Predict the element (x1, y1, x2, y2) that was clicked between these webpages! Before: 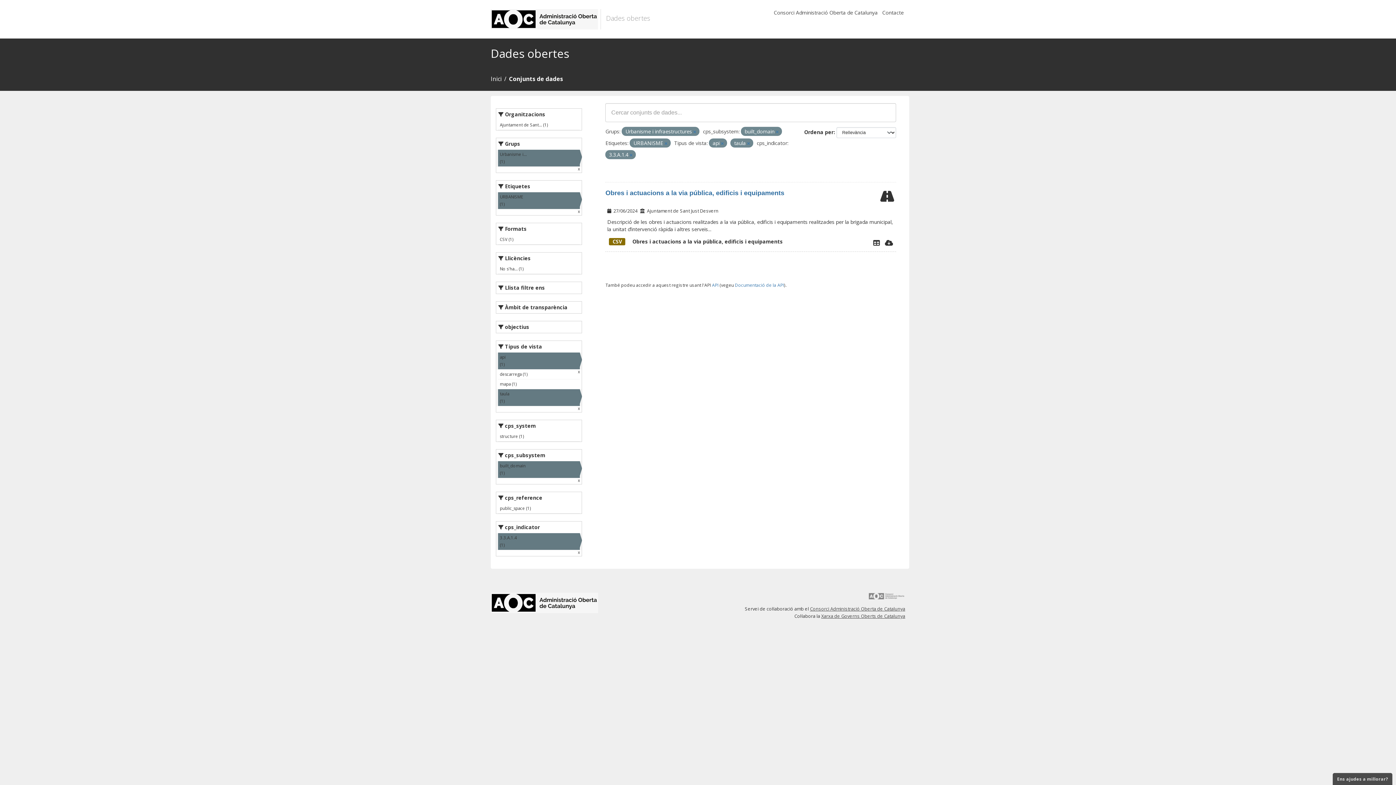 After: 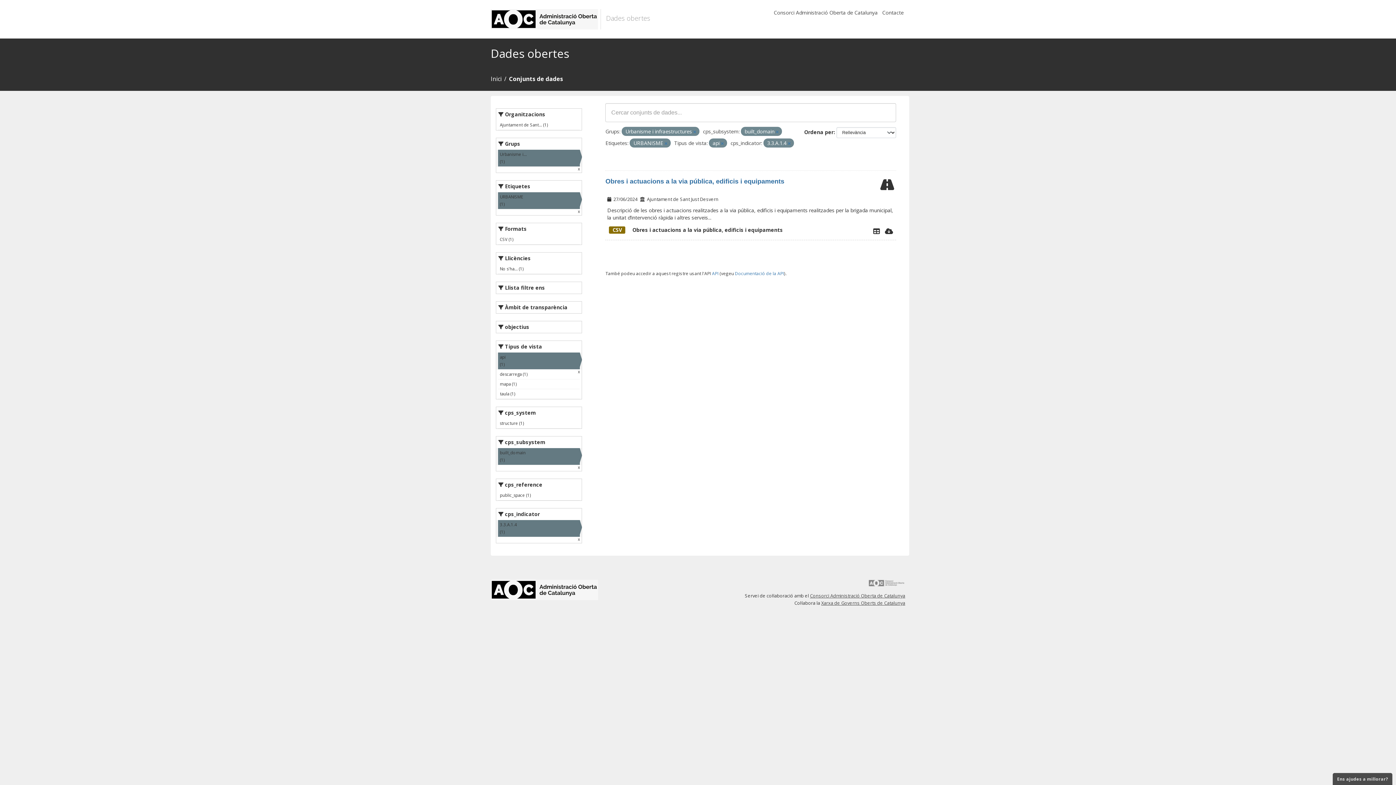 Action: bbox: (747, 140, 749, 146)